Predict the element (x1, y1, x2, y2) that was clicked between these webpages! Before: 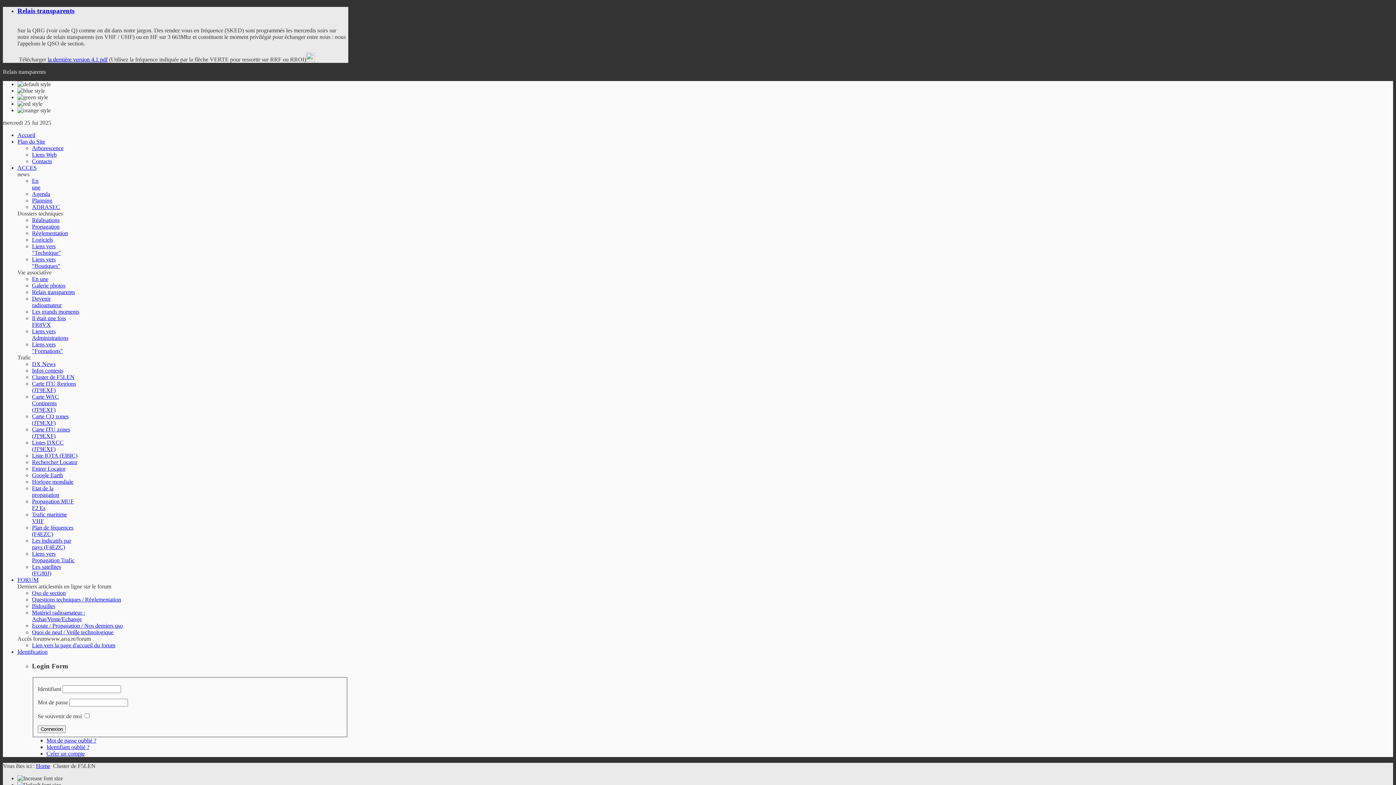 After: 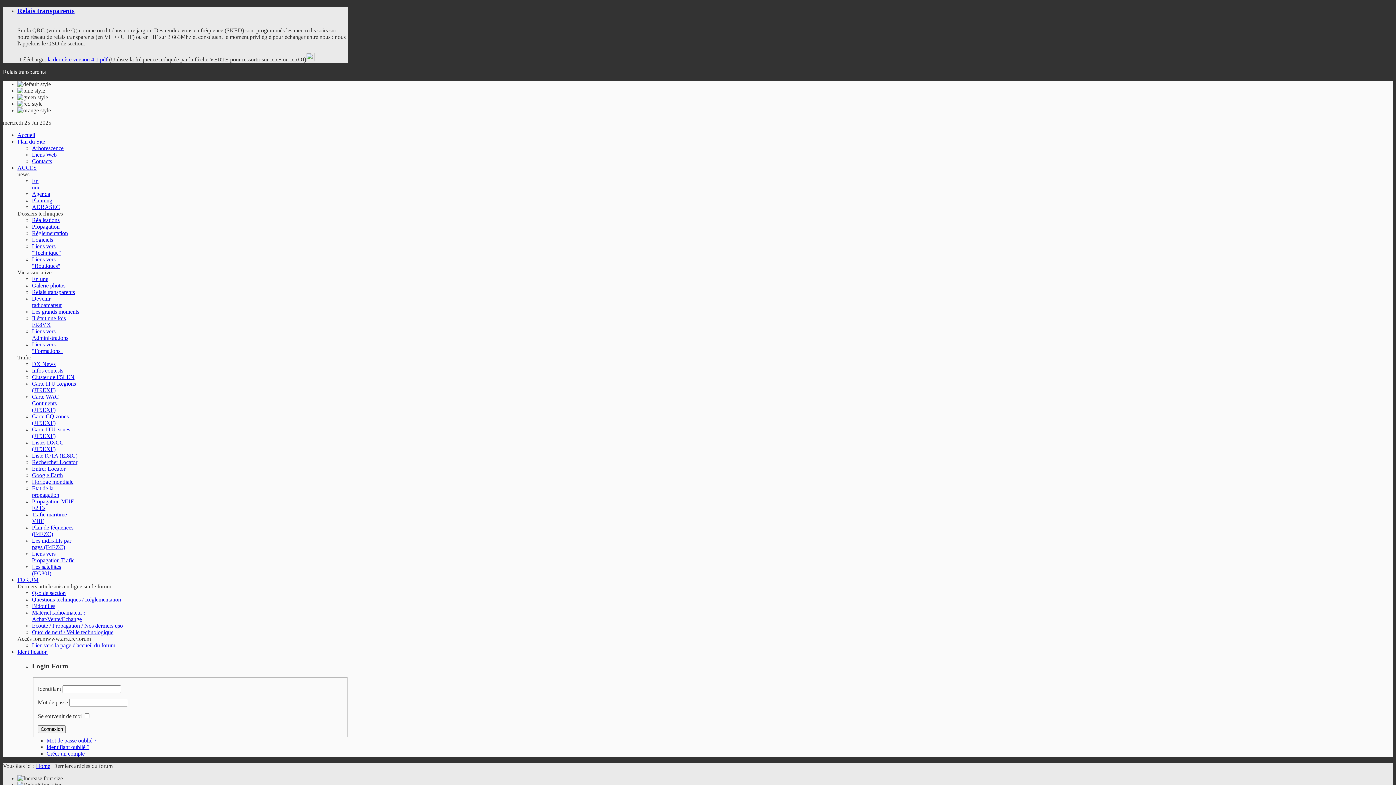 Action: bbox: (32, 603, 55, 609) label: Bidouilles